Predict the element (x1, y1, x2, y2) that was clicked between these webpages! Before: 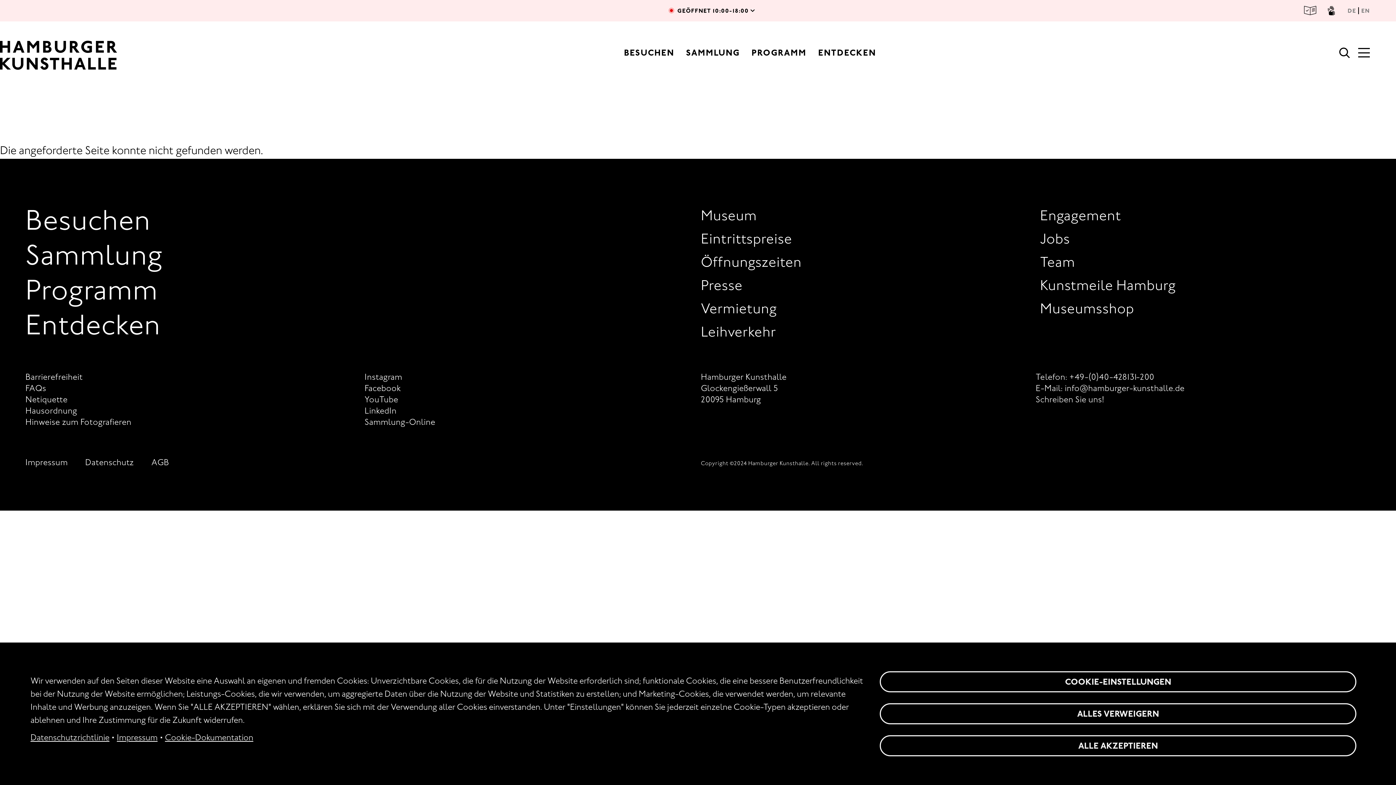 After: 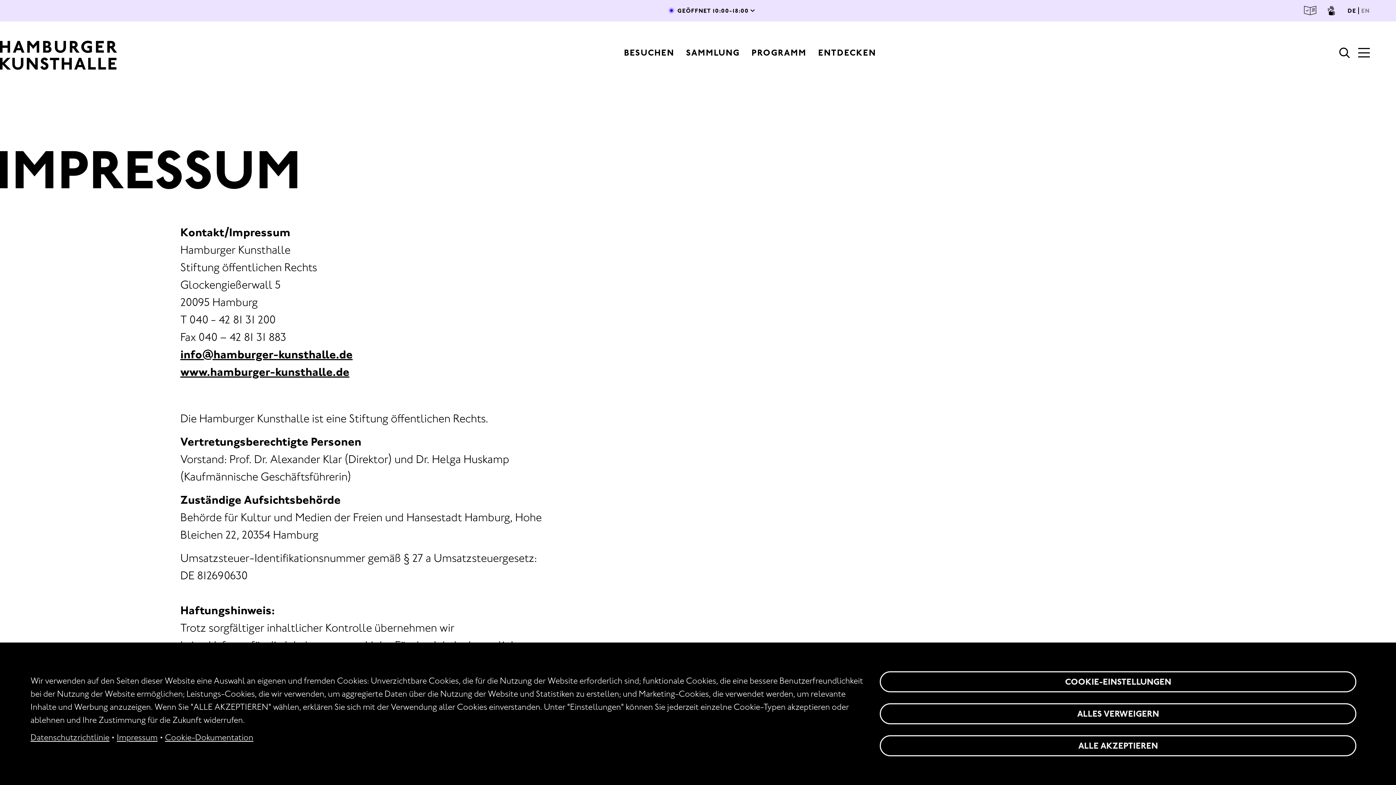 Action: label: Impressum bbox: (25, 457, 67, 468)